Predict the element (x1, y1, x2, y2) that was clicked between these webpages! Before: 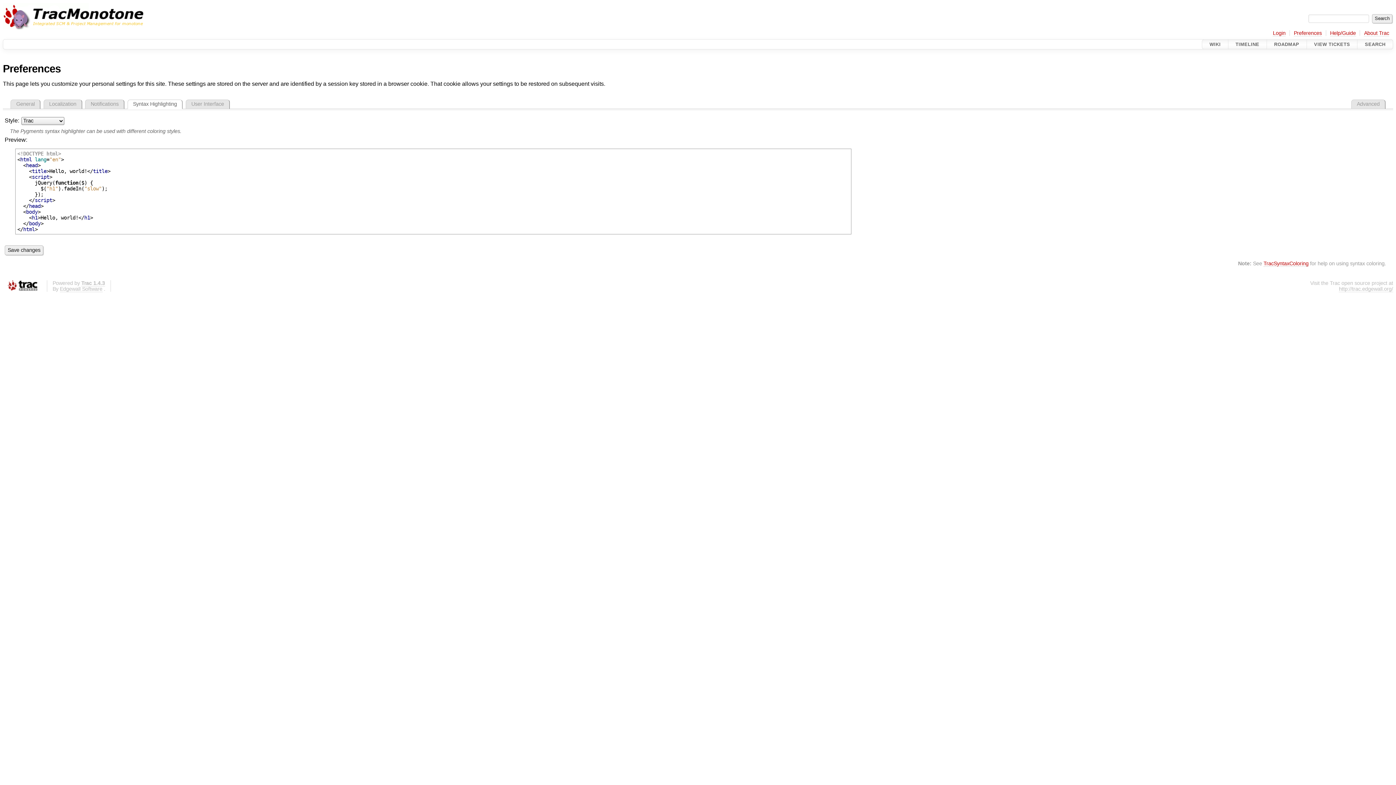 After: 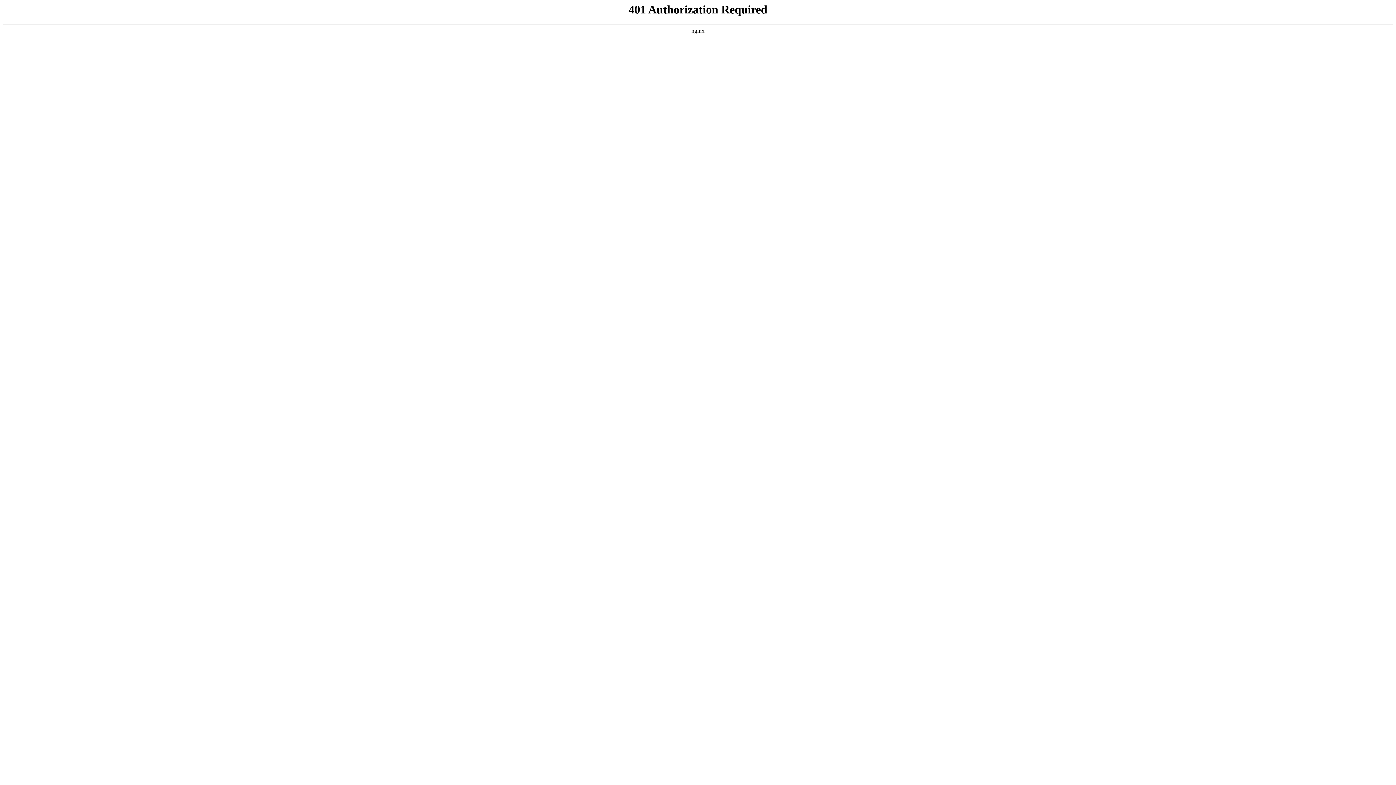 Action: bbox: (1273, 30, 1285, 36) label: Login